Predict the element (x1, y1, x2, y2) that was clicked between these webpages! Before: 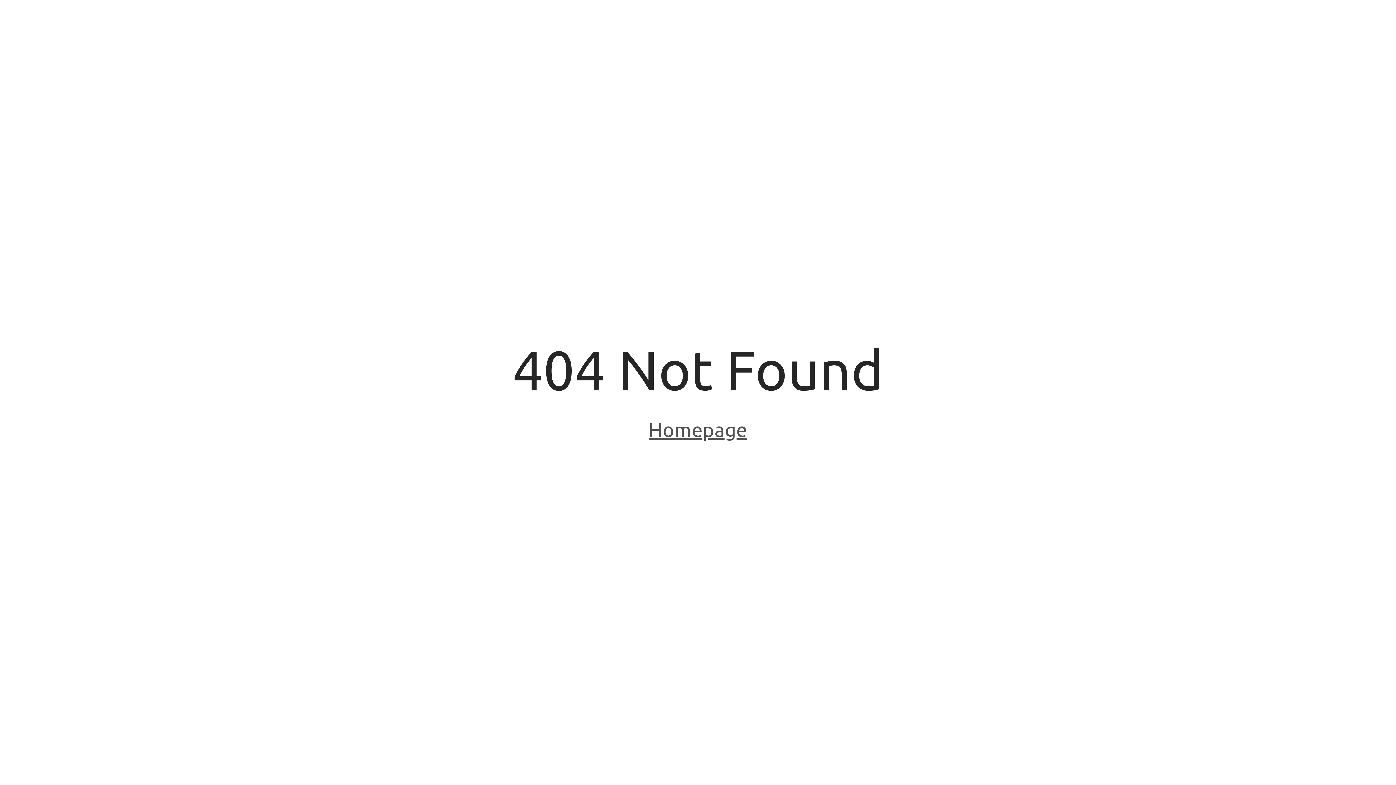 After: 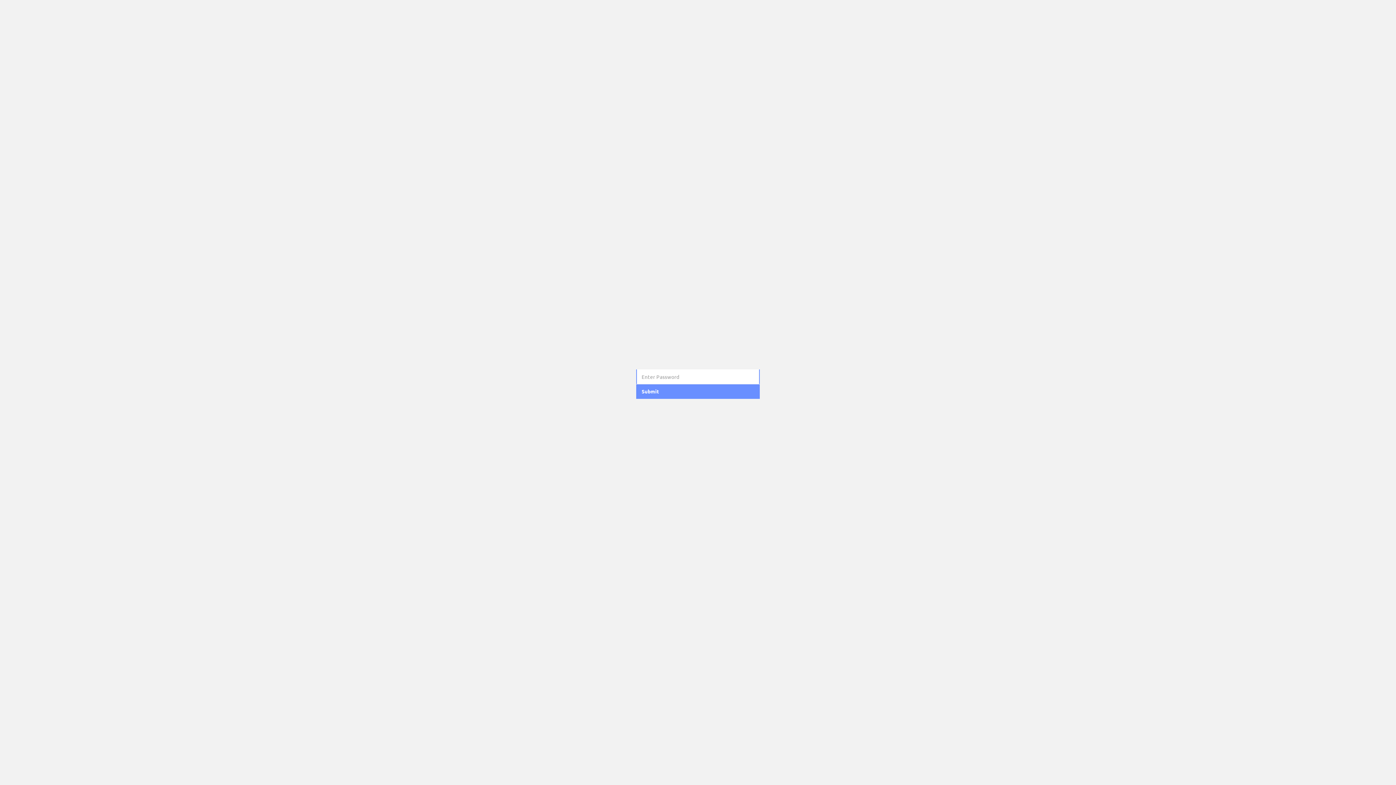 Action: label: Homepage bbox: (648, 418, 747, 443)